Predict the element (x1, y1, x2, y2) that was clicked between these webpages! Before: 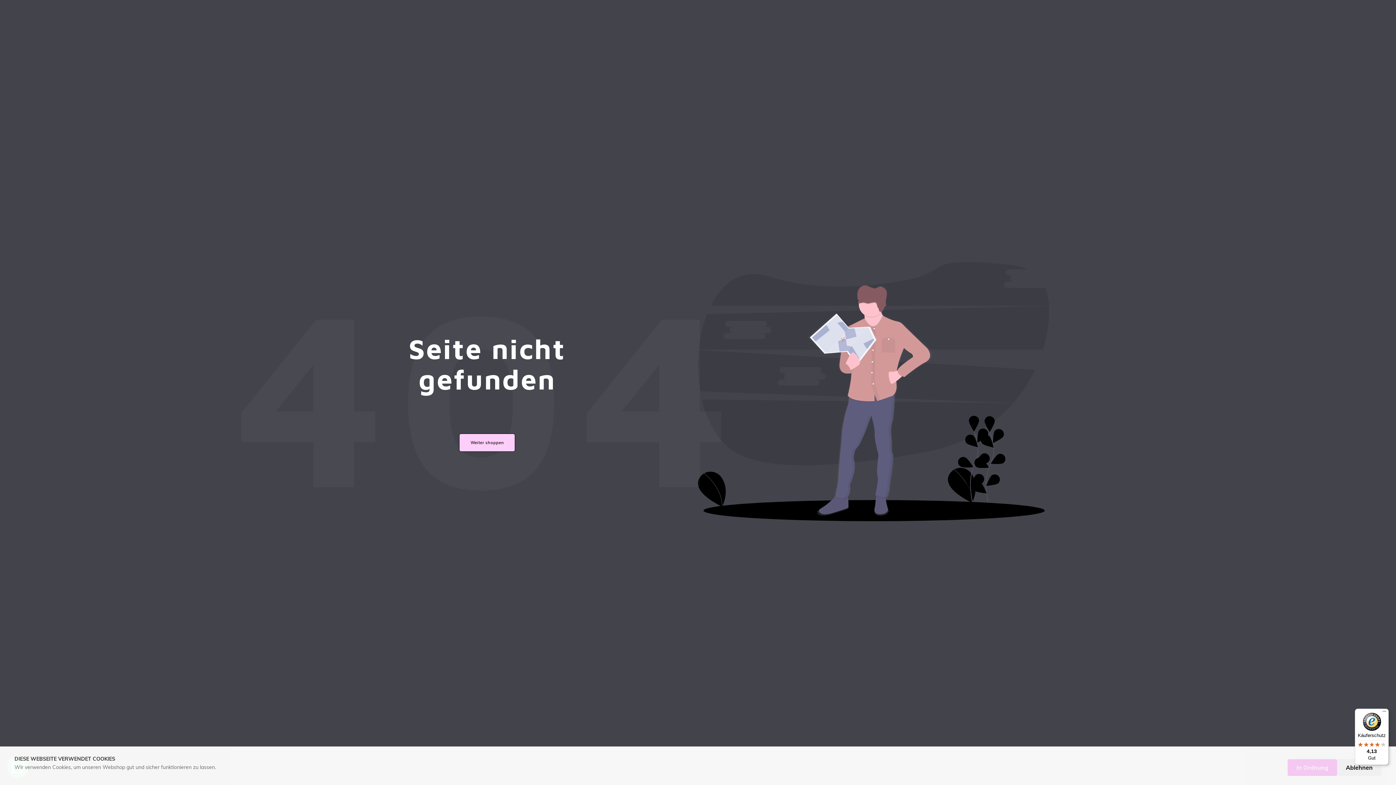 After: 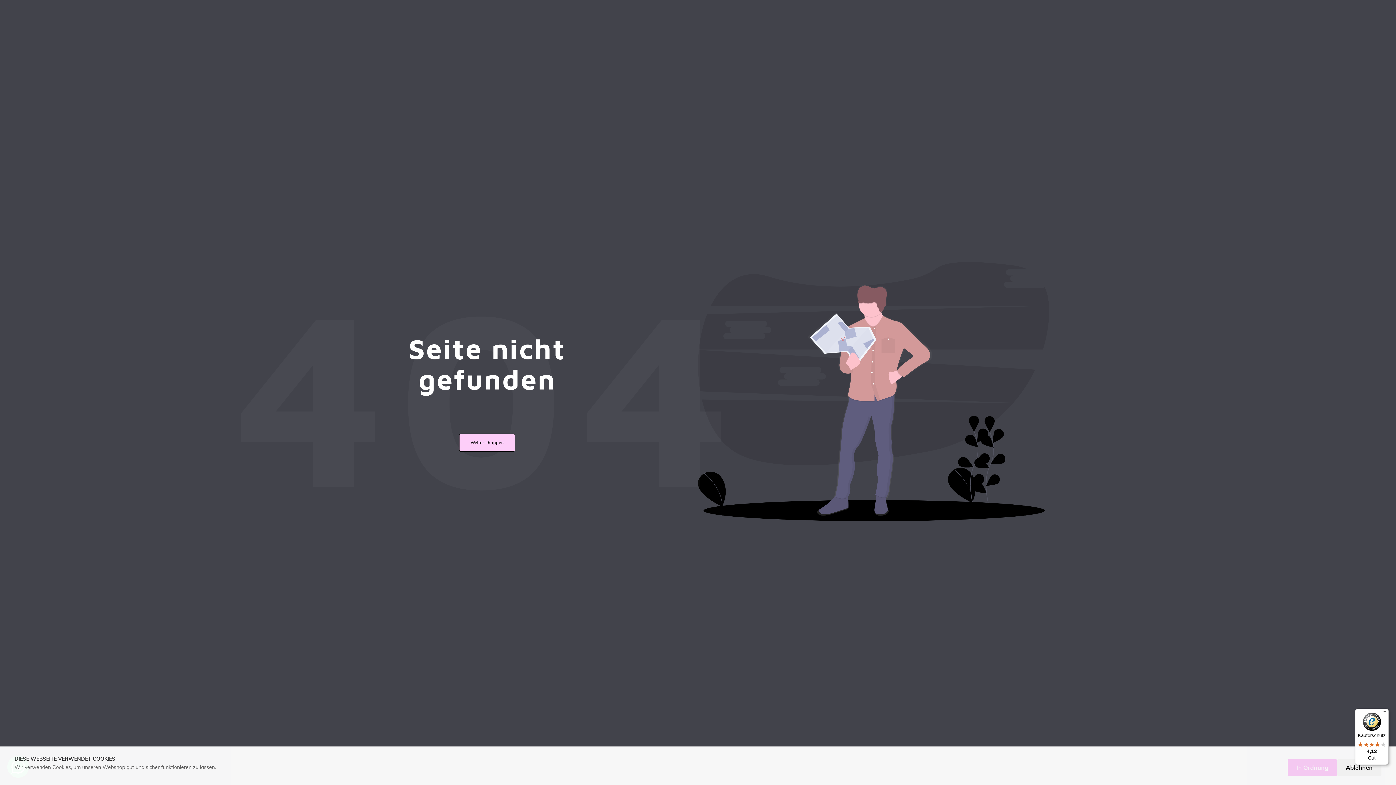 Action: bbox: (1355, 709, 1389, 765) label: Käuferschutz

4,13

Gut